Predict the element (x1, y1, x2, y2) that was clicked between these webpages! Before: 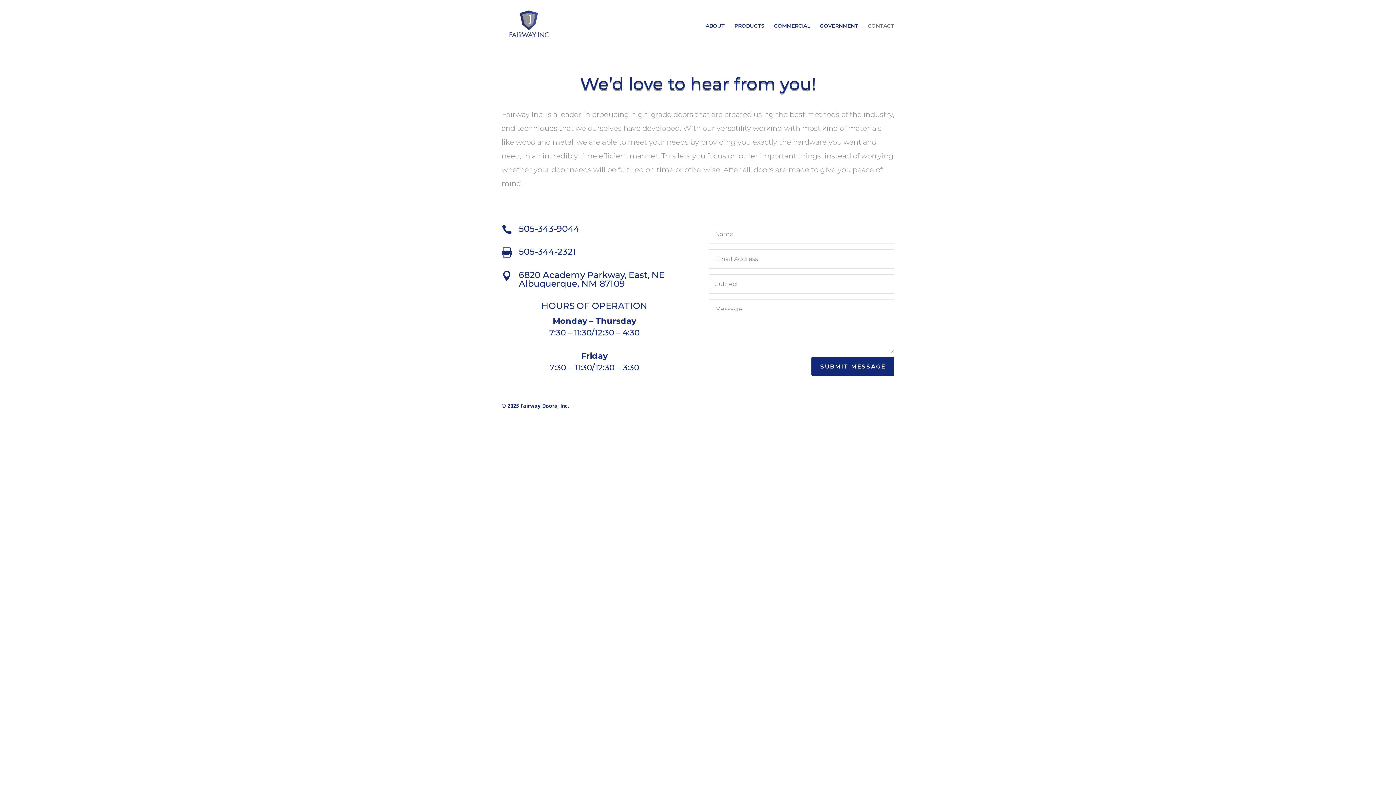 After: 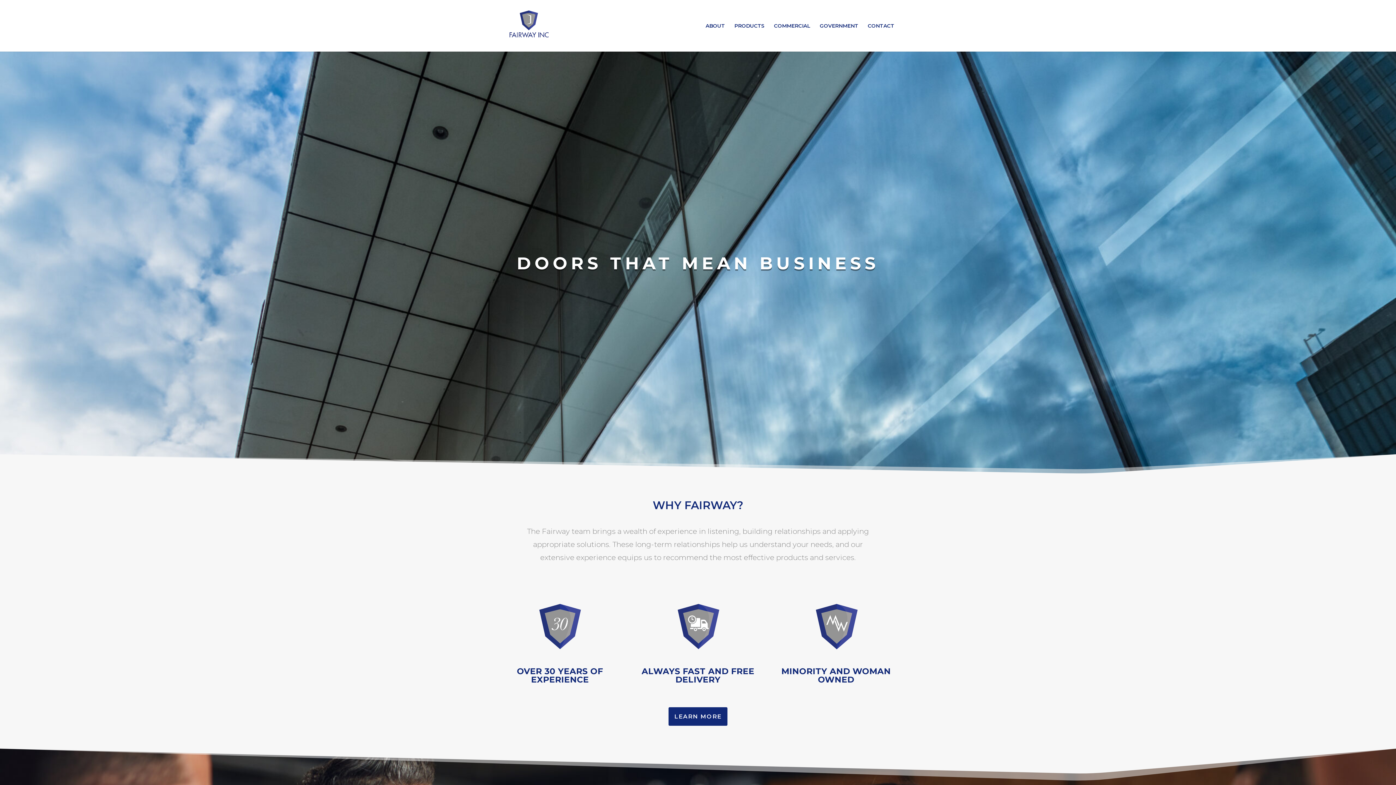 Action: bbox: (503, 22, 554, 28)